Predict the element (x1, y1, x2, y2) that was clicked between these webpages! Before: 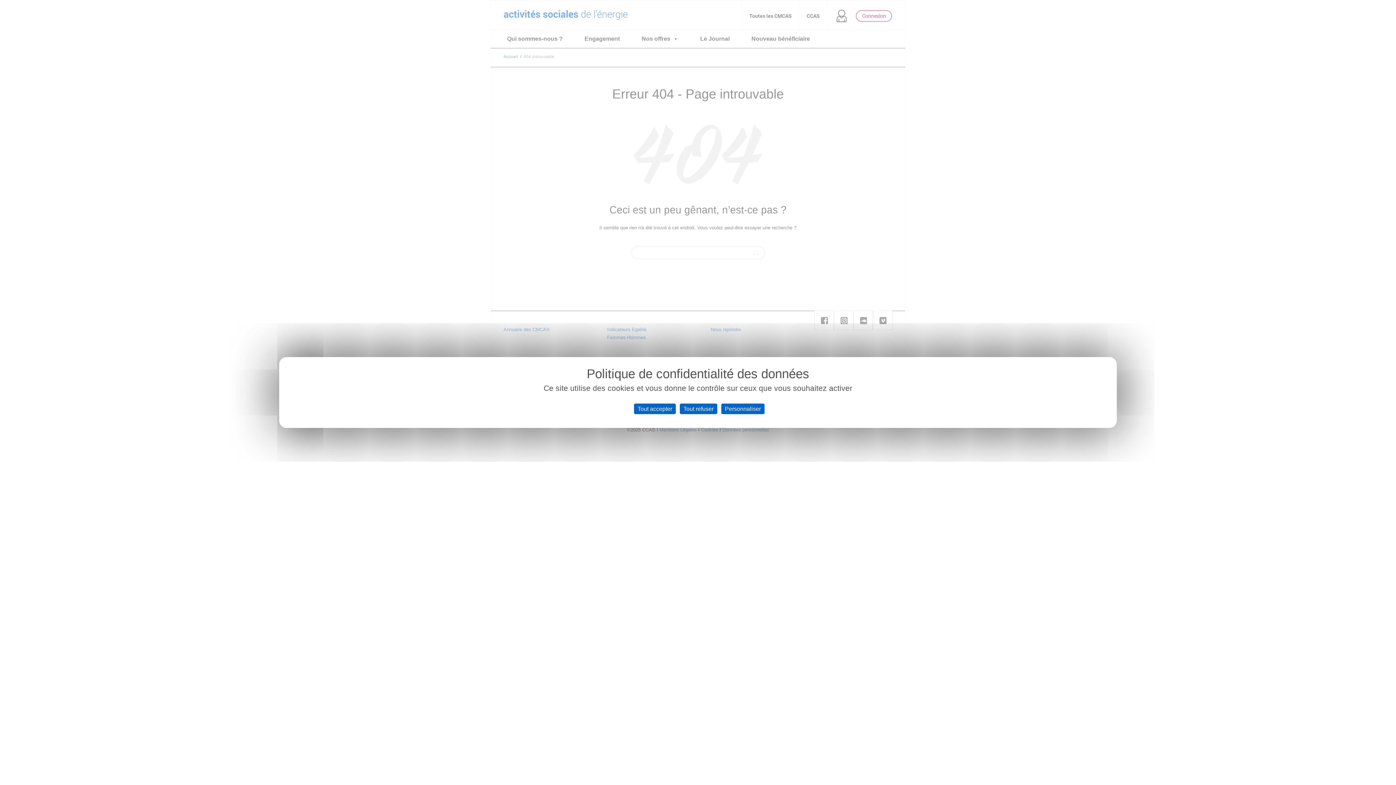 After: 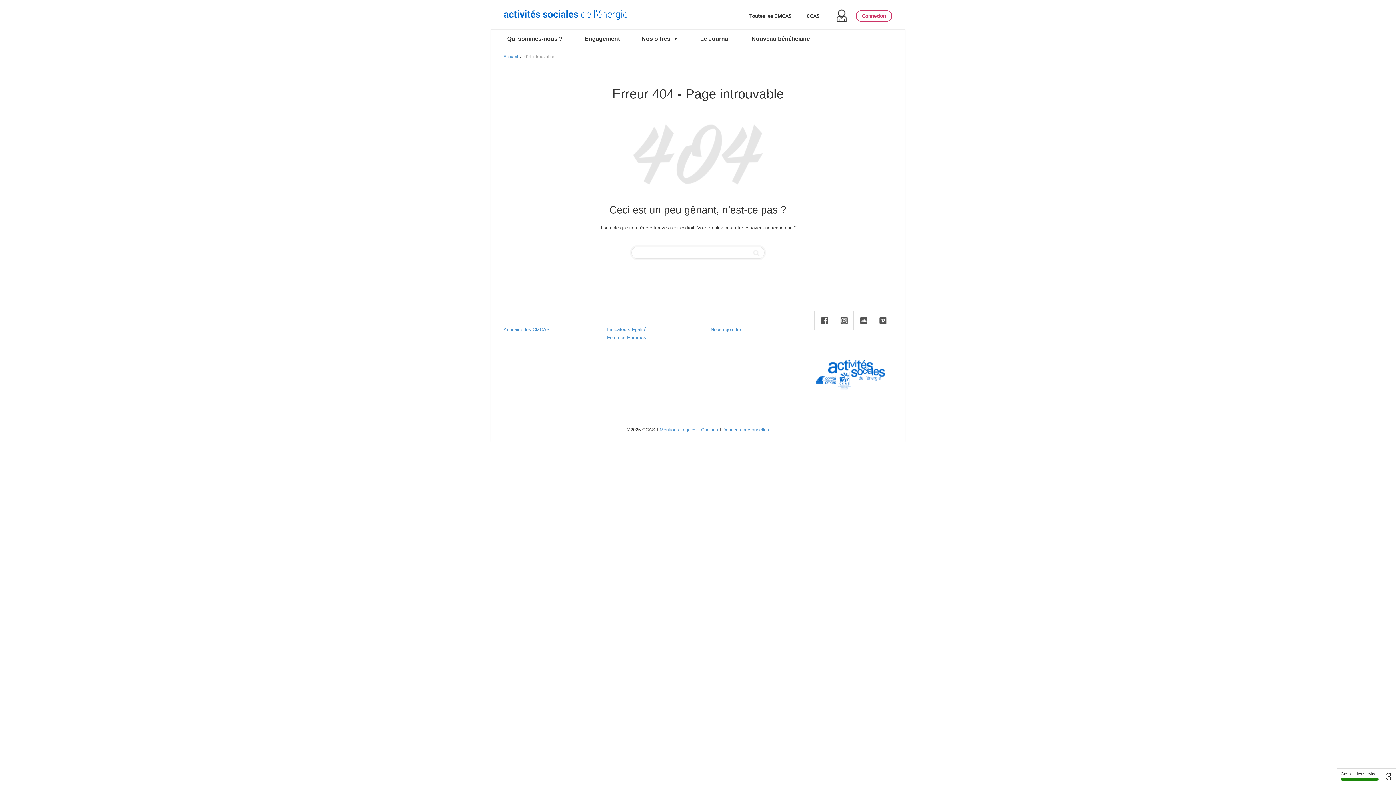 Action: bbox: (634, 403, 676, 414) label: Cookies : Tout accepter